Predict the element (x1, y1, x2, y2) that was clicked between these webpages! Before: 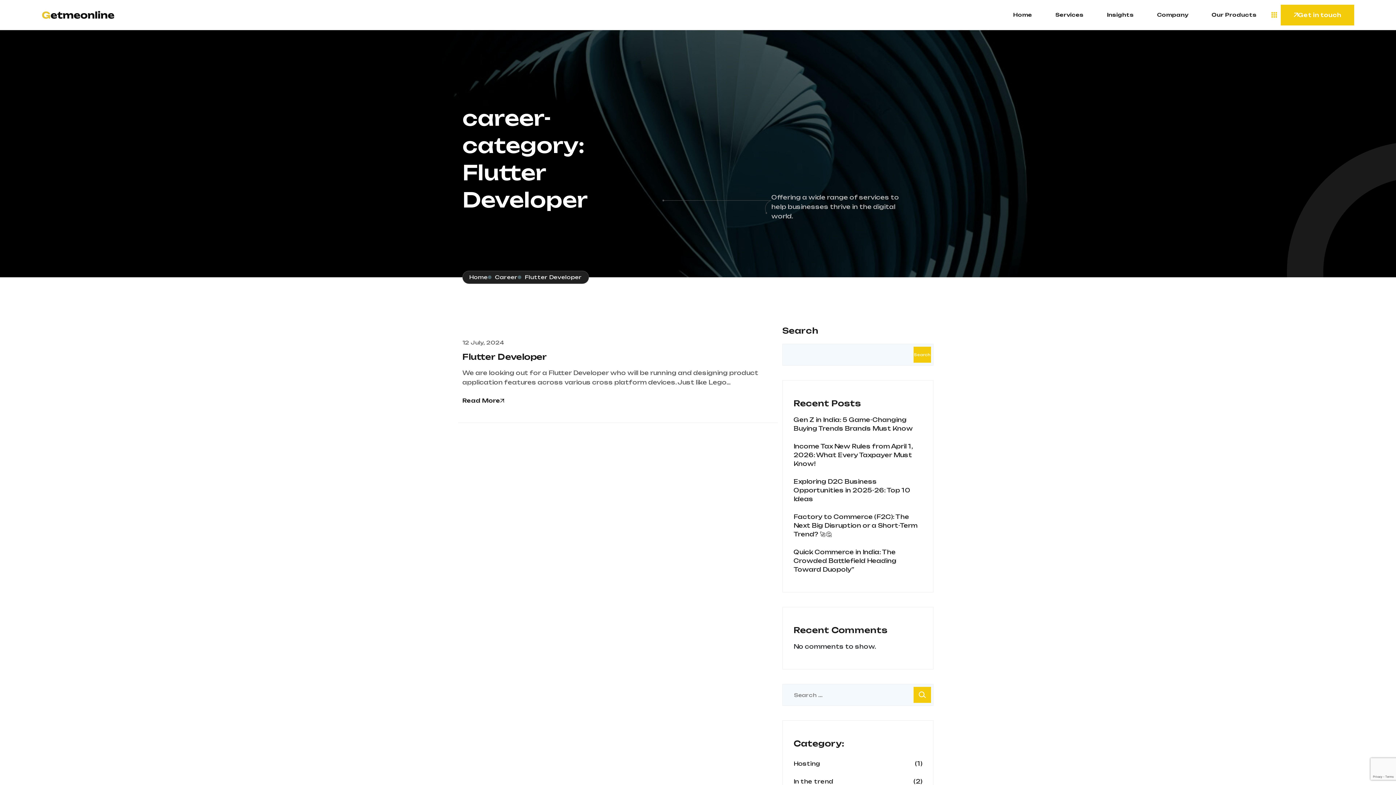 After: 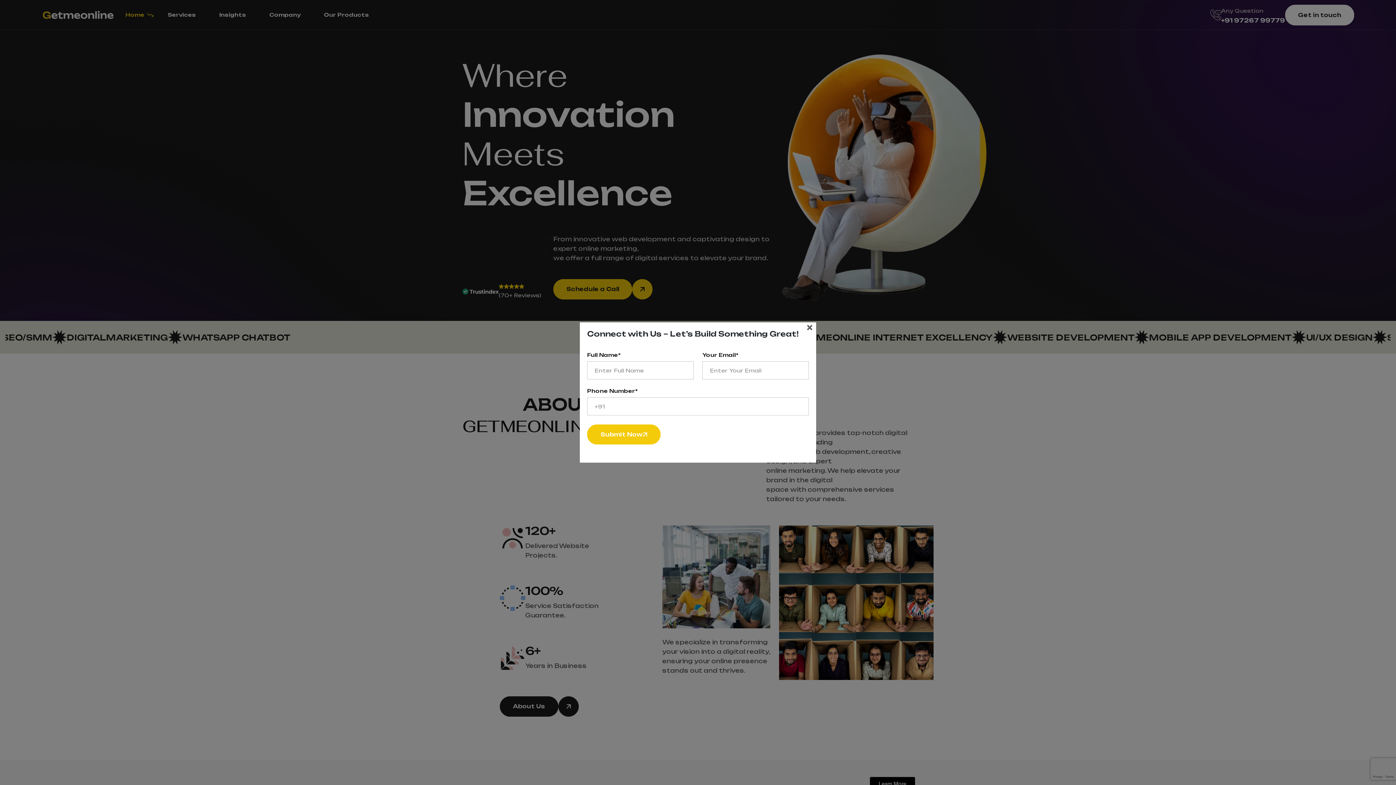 Action: bbox: (41, 10, 114, 18)